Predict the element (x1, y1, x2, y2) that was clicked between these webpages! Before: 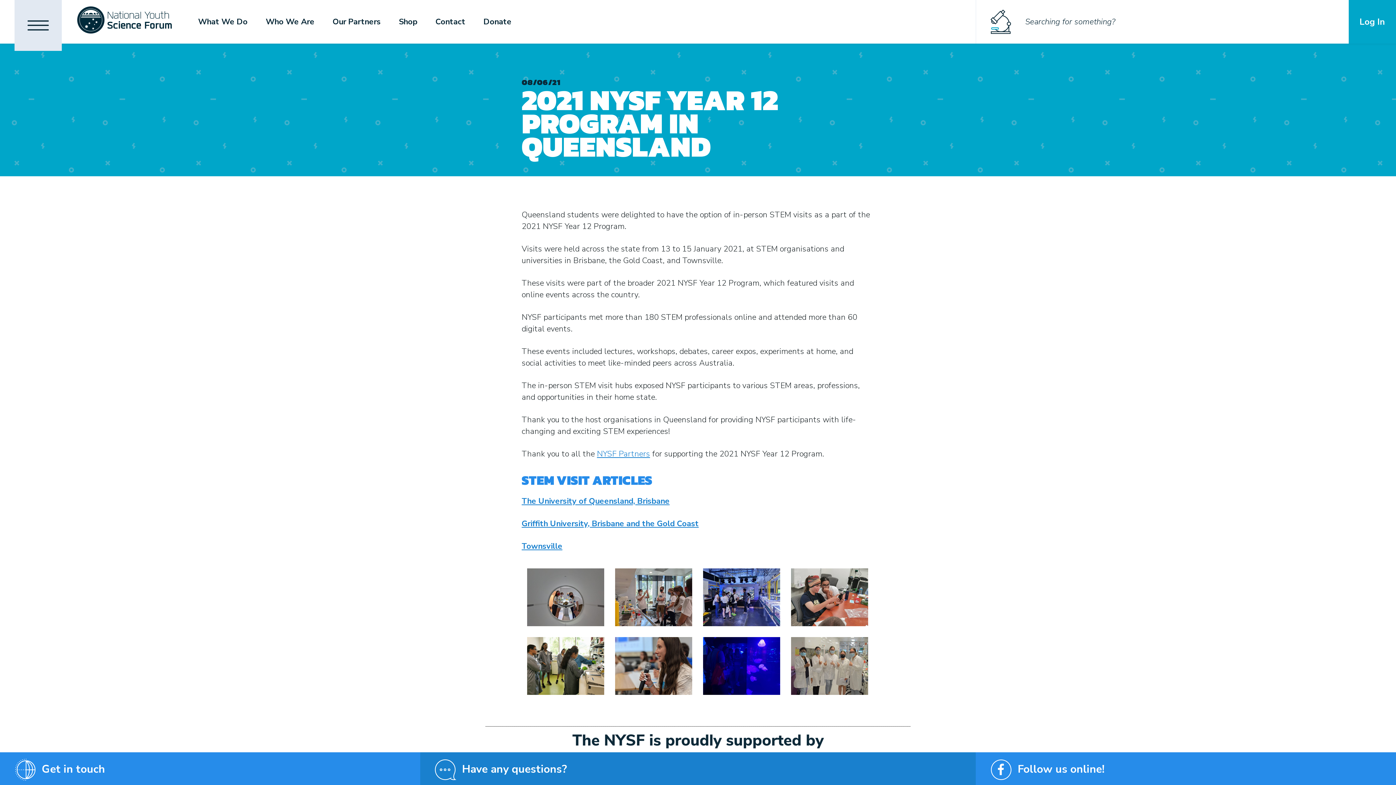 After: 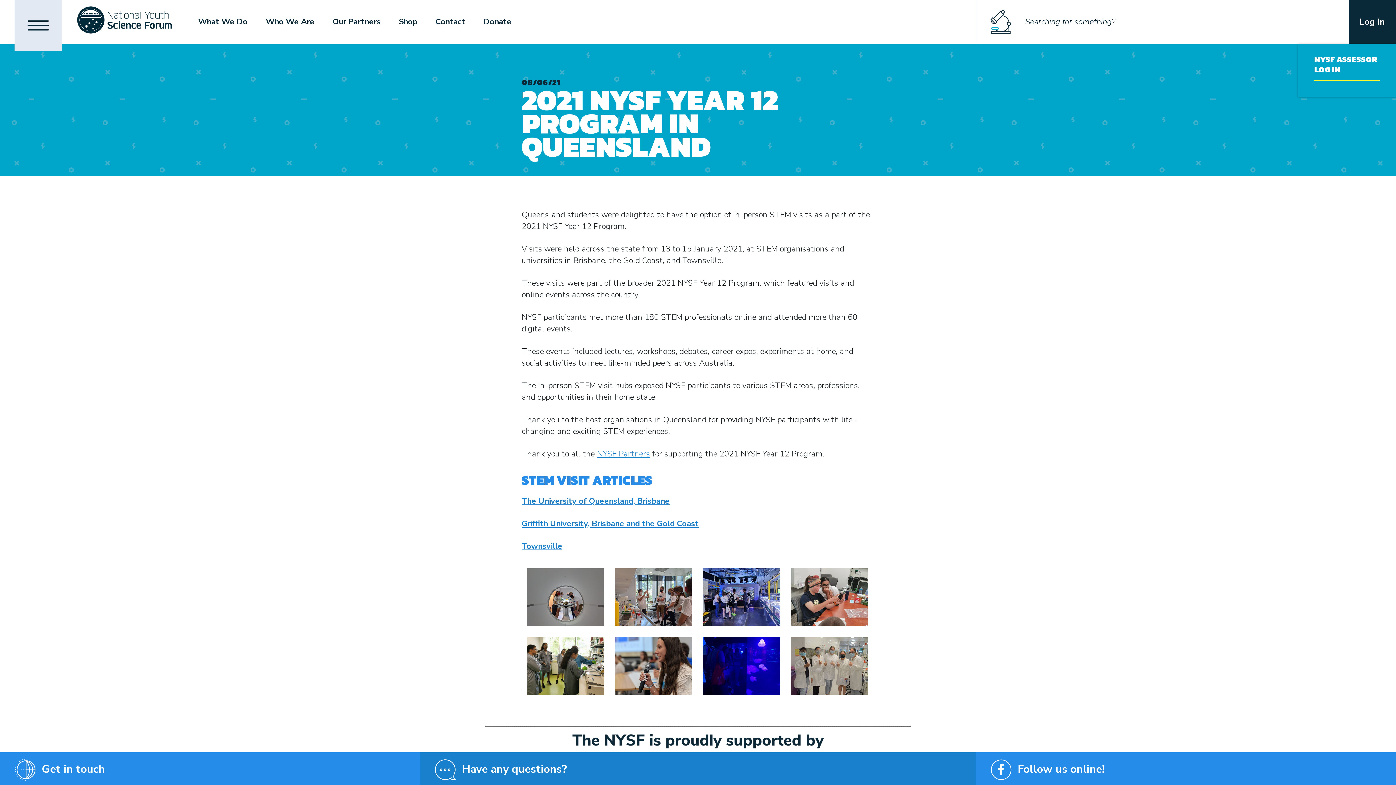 Action: bbox: (1349, 0, 1396, 43) label: Log In